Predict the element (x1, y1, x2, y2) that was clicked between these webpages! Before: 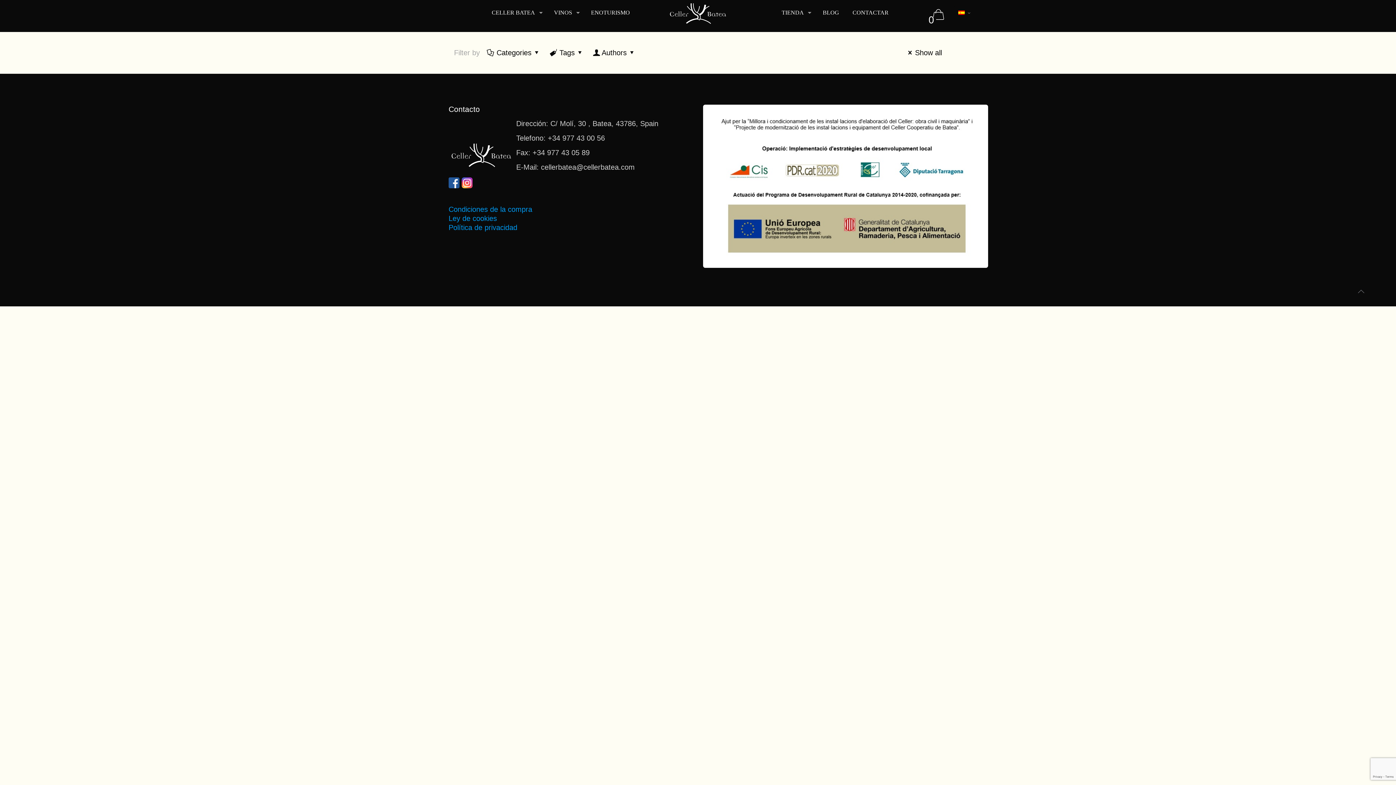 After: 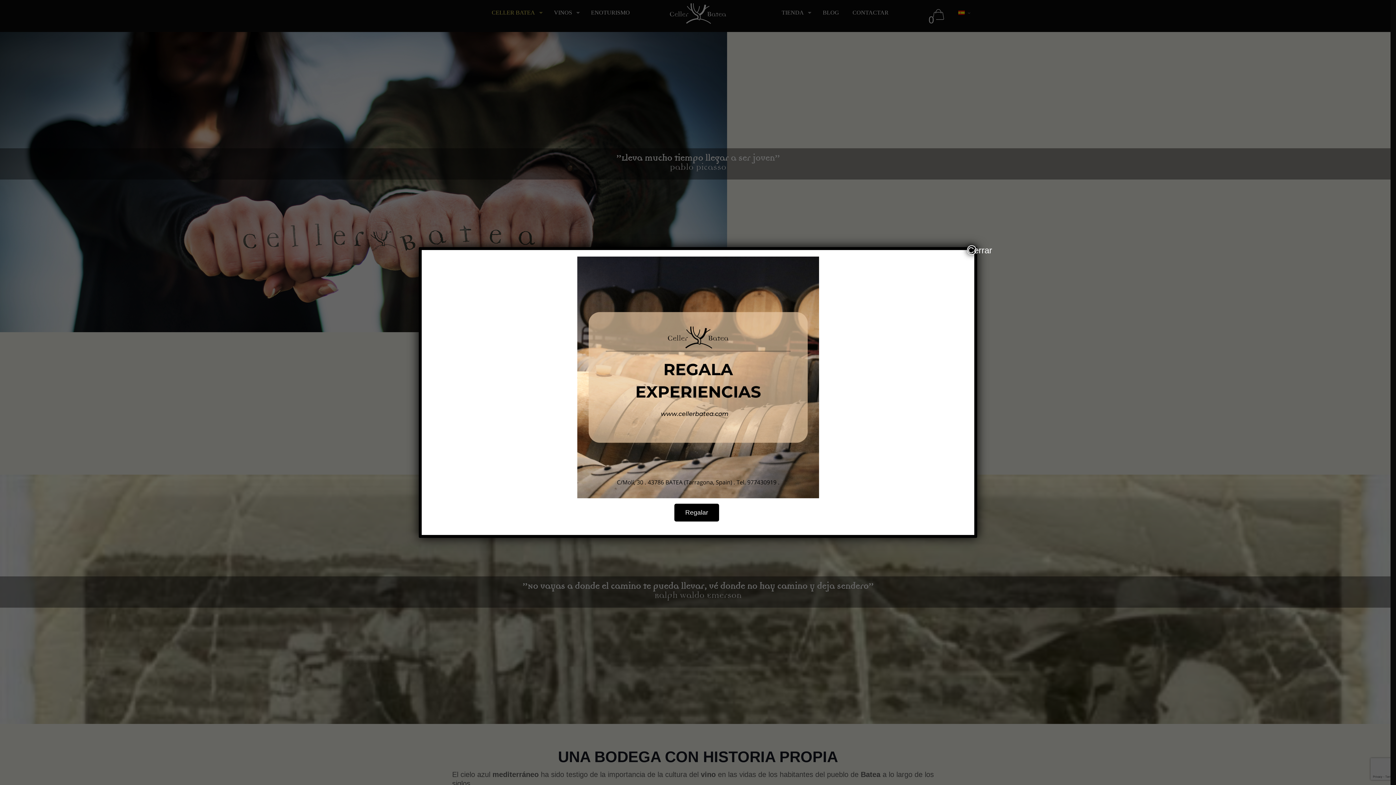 Action: bbox: (486, 0, 546, 25) label: CELLER BATEA